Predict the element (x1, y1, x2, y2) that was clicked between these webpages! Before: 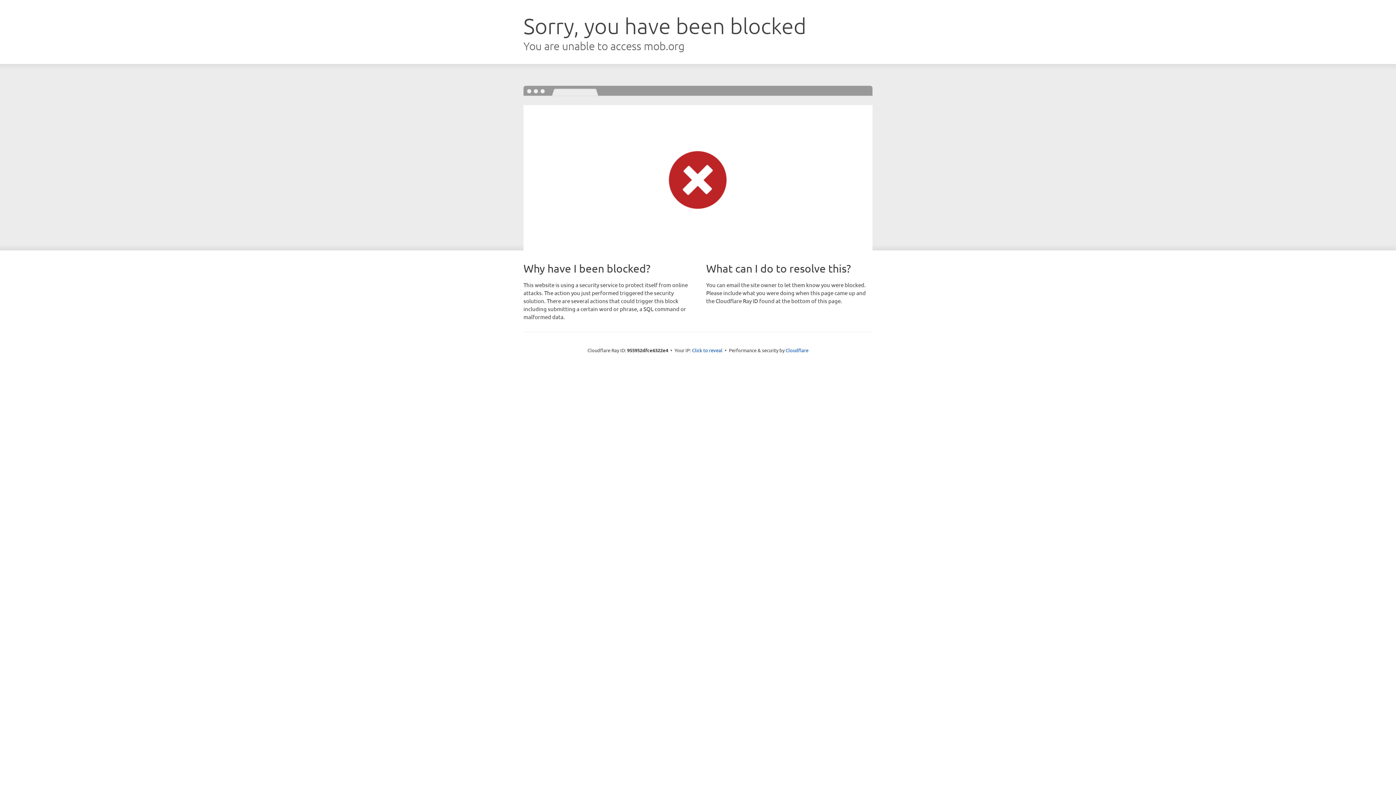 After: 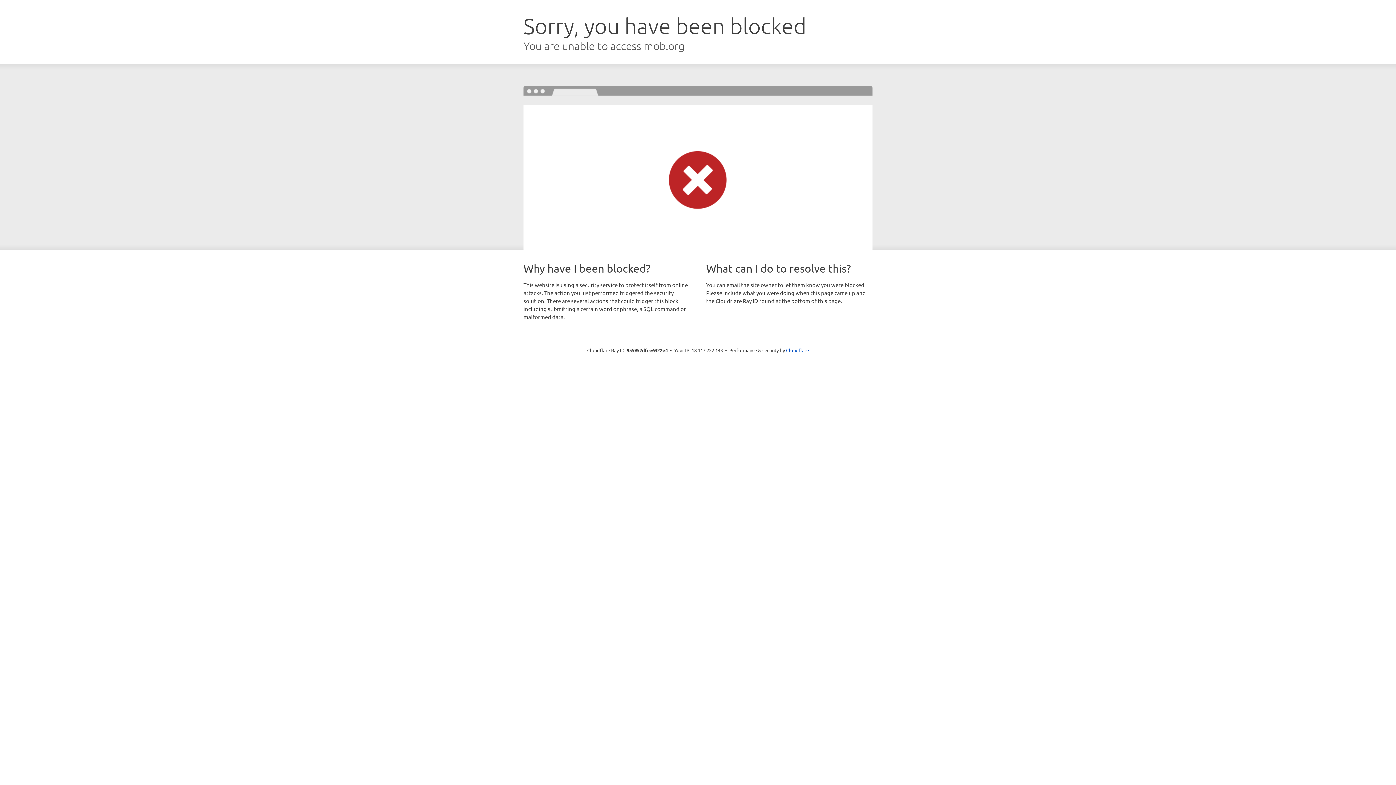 Action: bbox: (692, 346, 722, 353) label: Click to reveal